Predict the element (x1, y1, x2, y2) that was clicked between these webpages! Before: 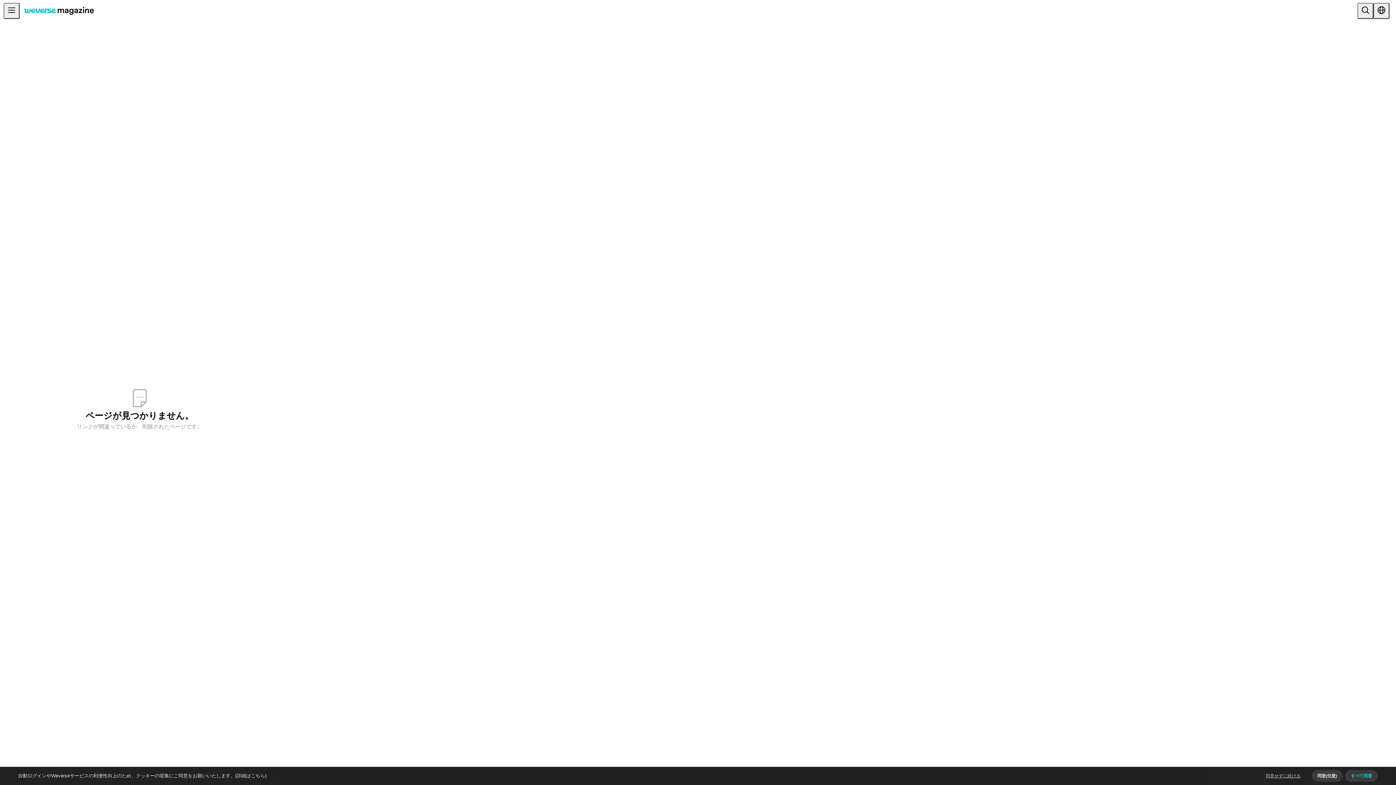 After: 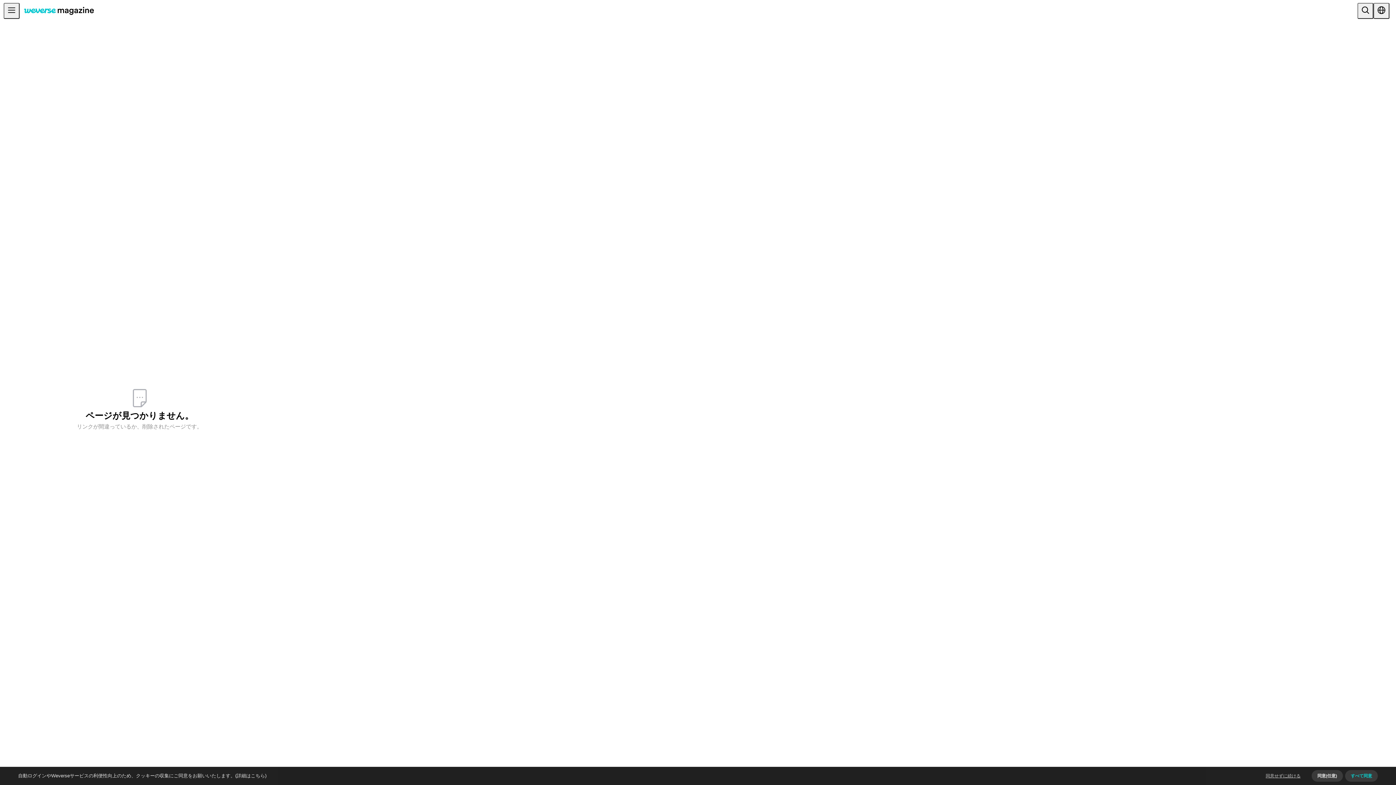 Action: label: (詳細はこちら) bbox: (235, 773, 266, 778)